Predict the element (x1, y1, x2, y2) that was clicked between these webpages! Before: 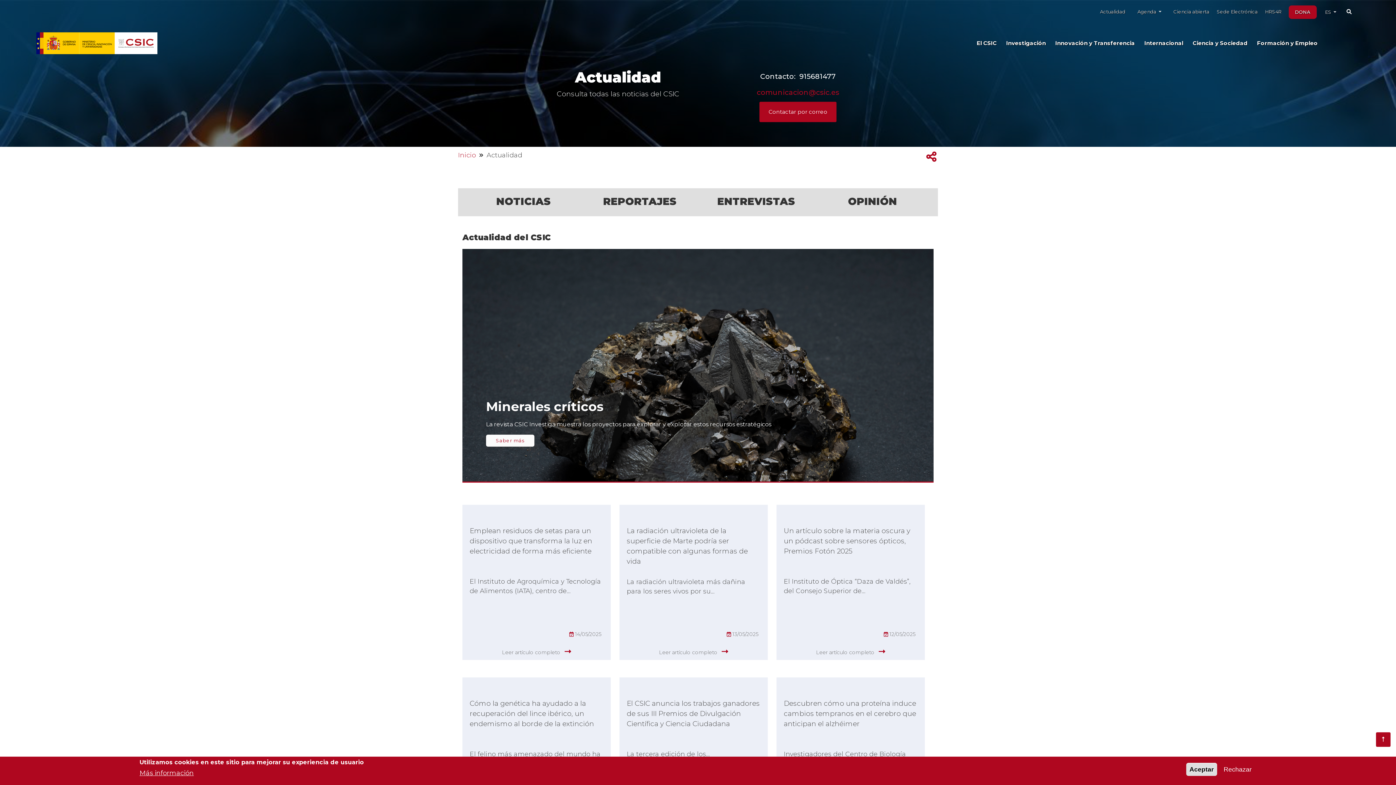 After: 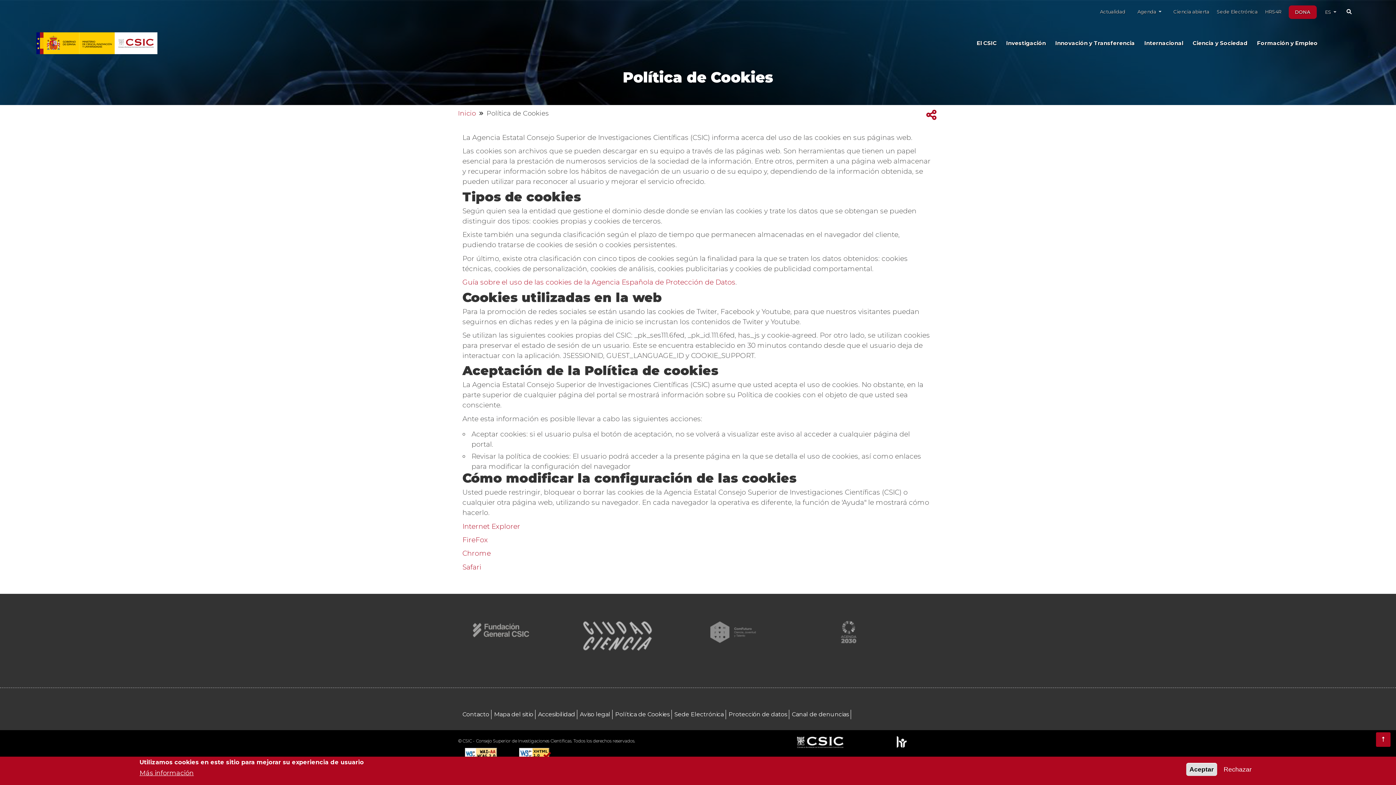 Action: label: Más información bbox: (139, 768, 193, 778)